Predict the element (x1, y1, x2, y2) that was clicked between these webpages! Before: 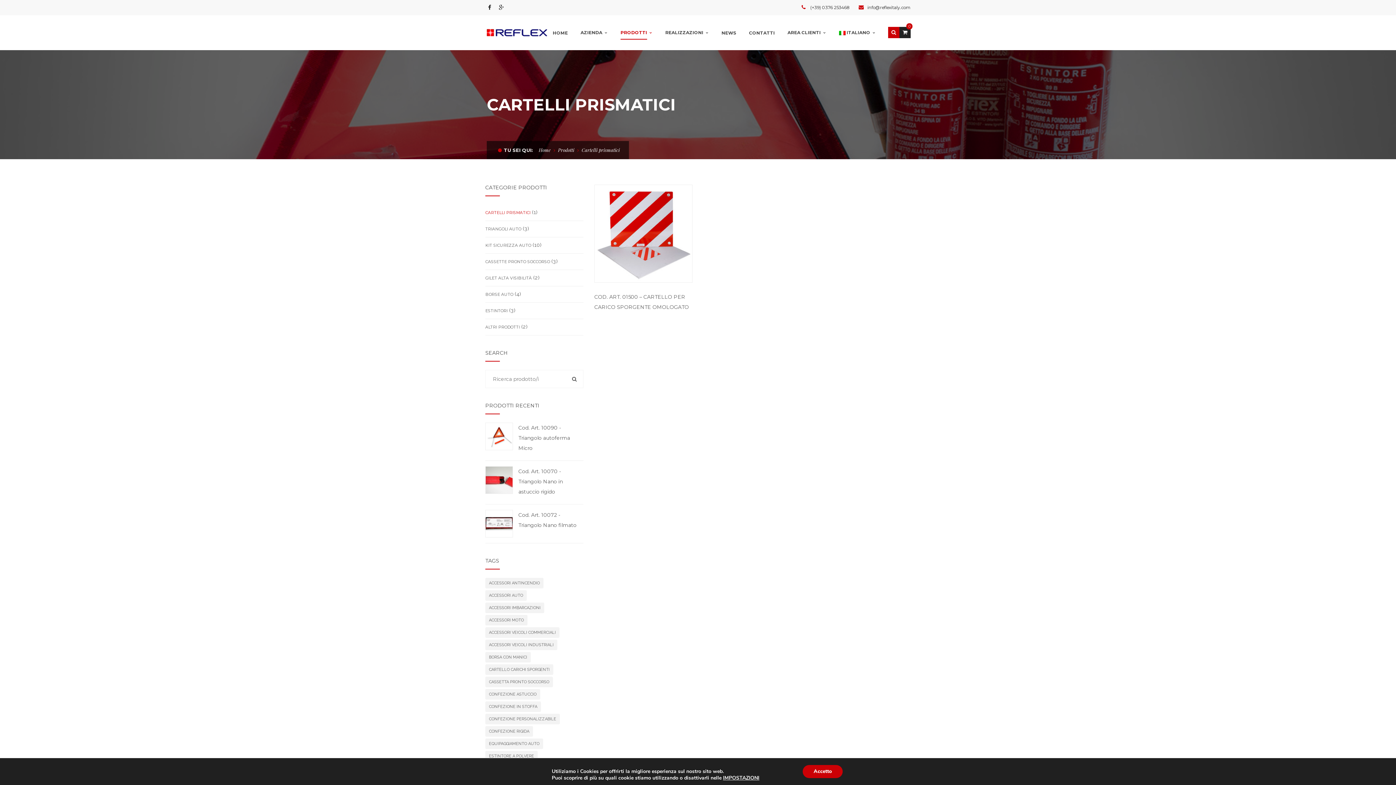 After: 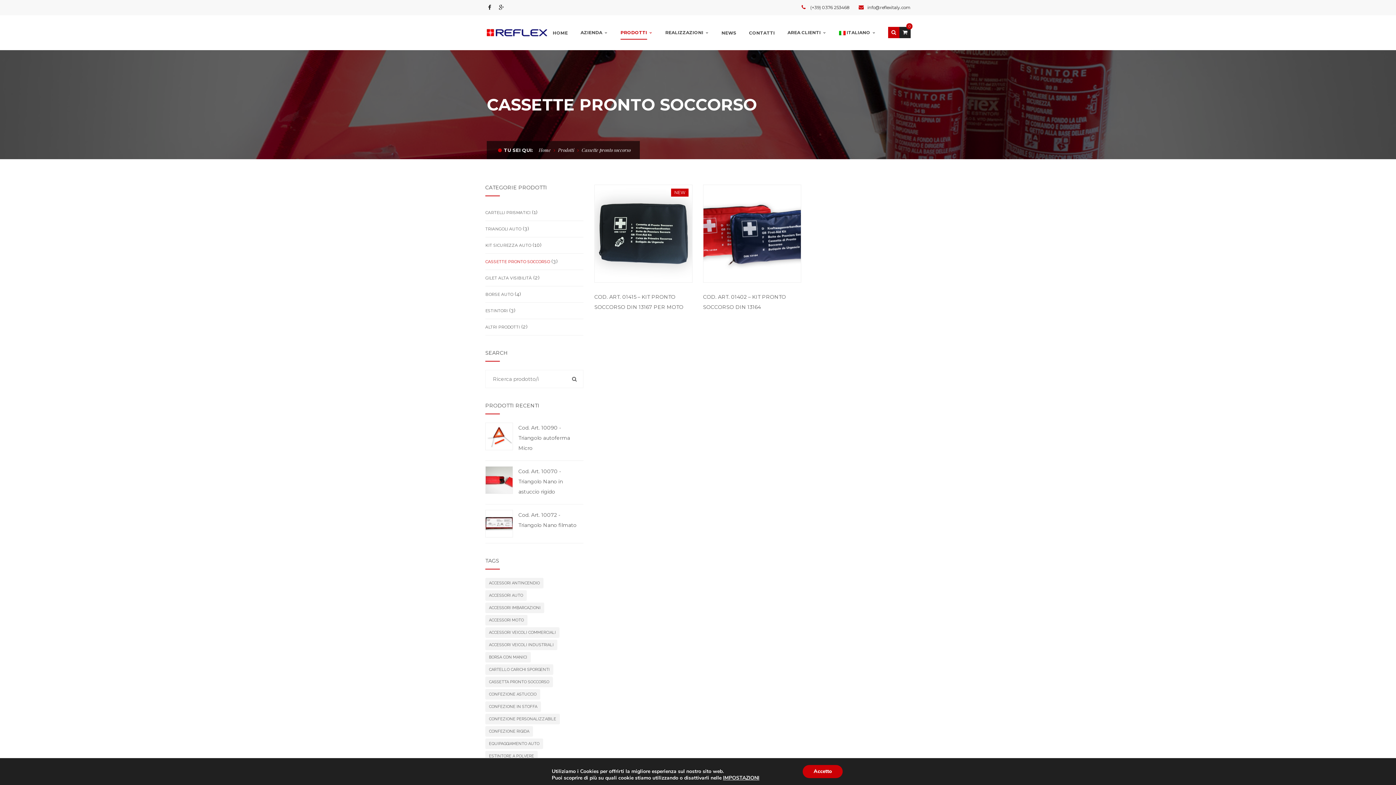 Action: label: CASSETTE PRONTO SOCCORSO bbox: (485, 253, 550, 269)